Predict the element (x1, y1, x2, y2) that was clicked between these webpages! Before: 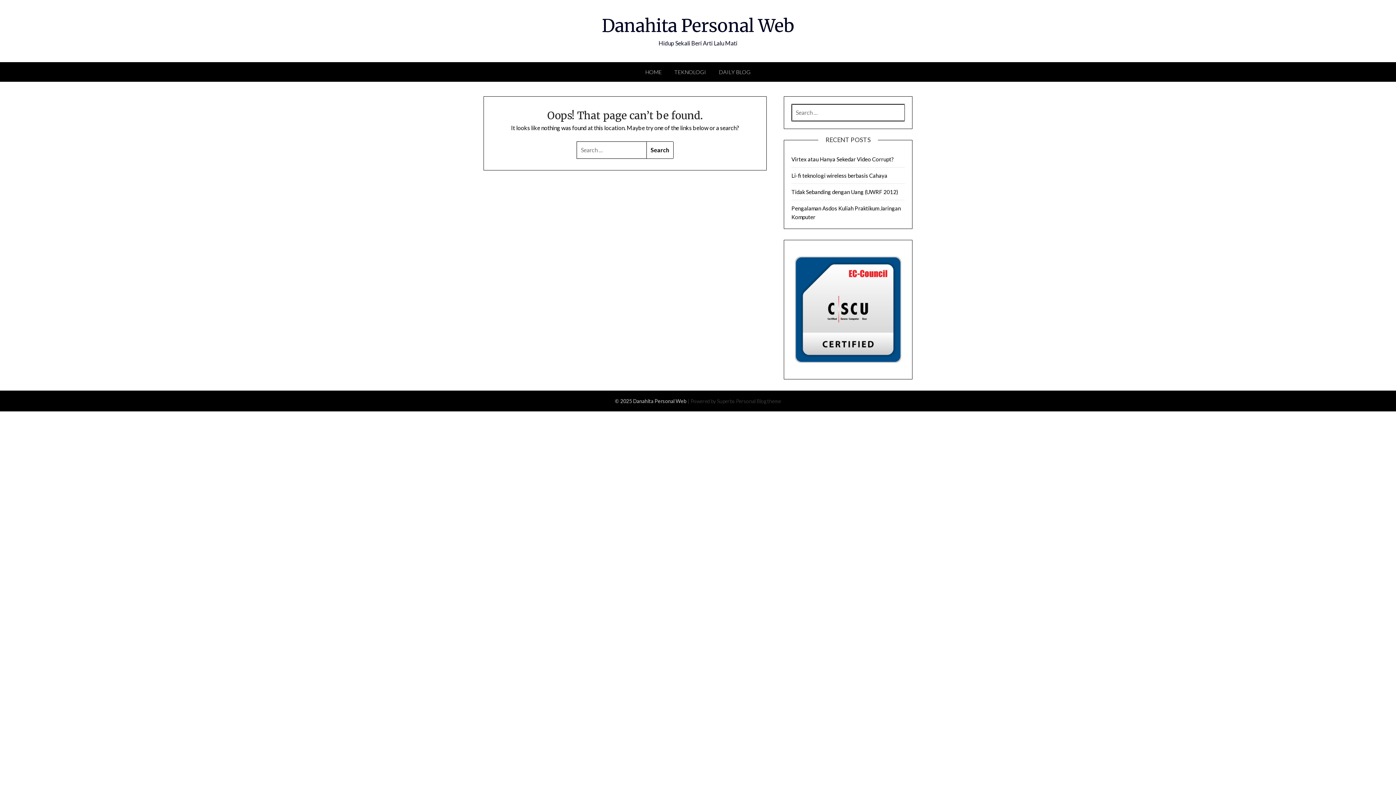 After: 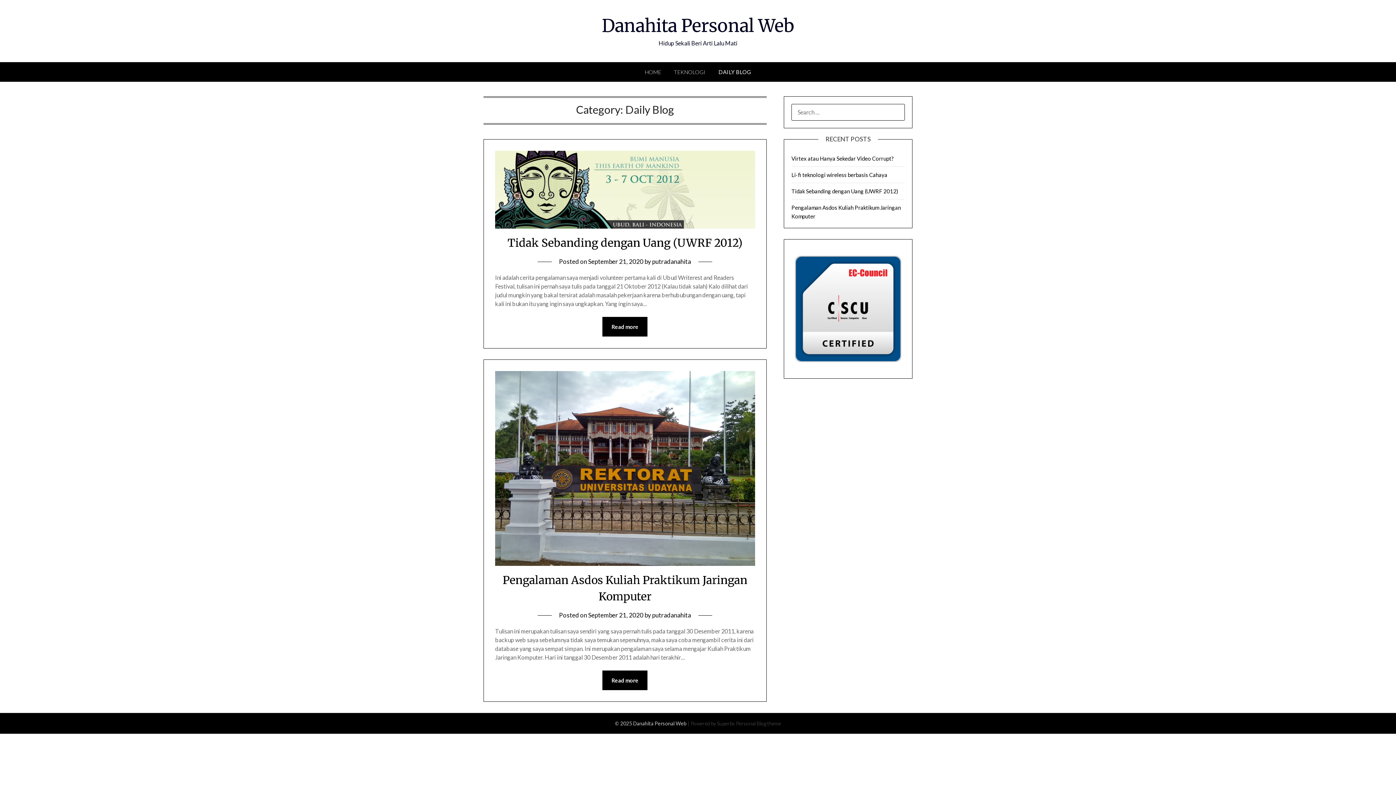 Action: label: DAILY BLOG bbox: (713, 62, 756, 81)